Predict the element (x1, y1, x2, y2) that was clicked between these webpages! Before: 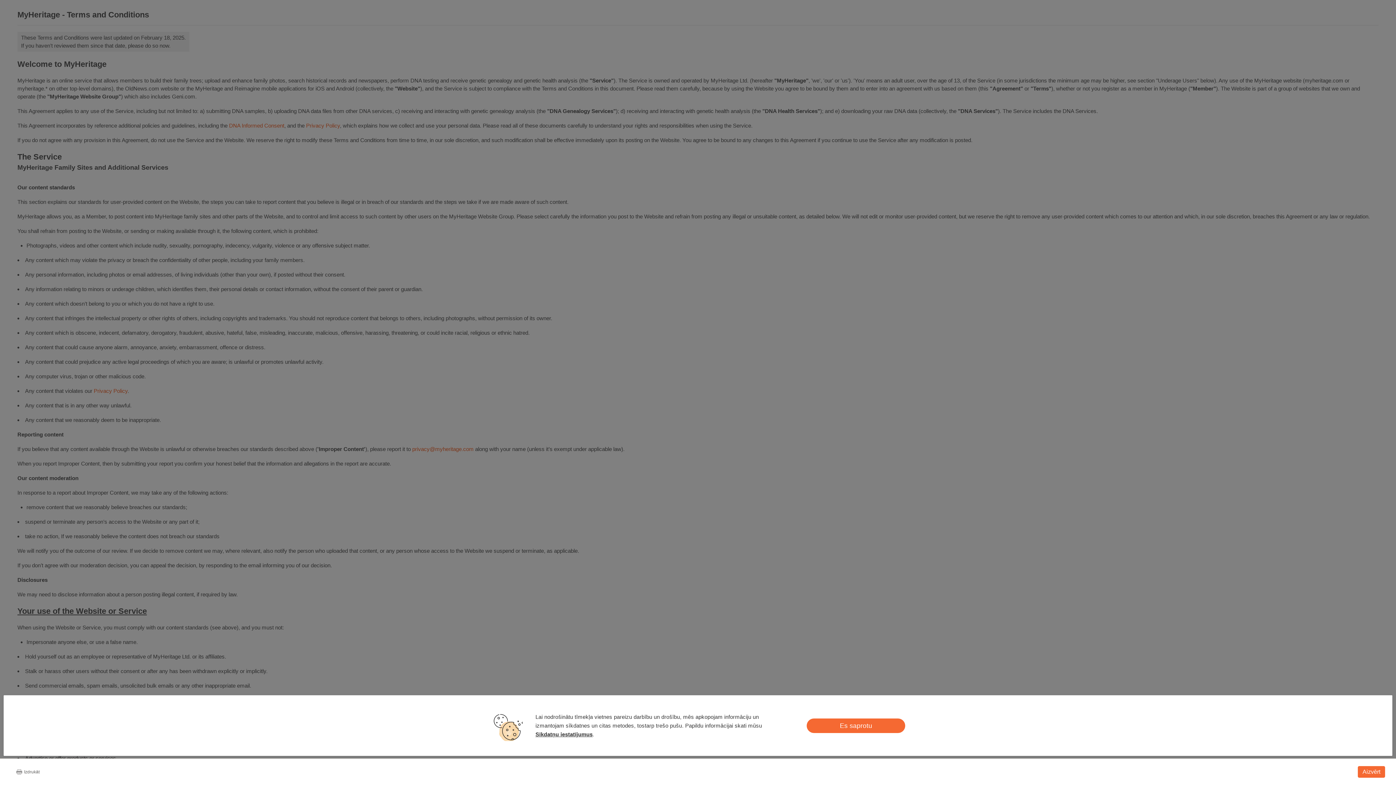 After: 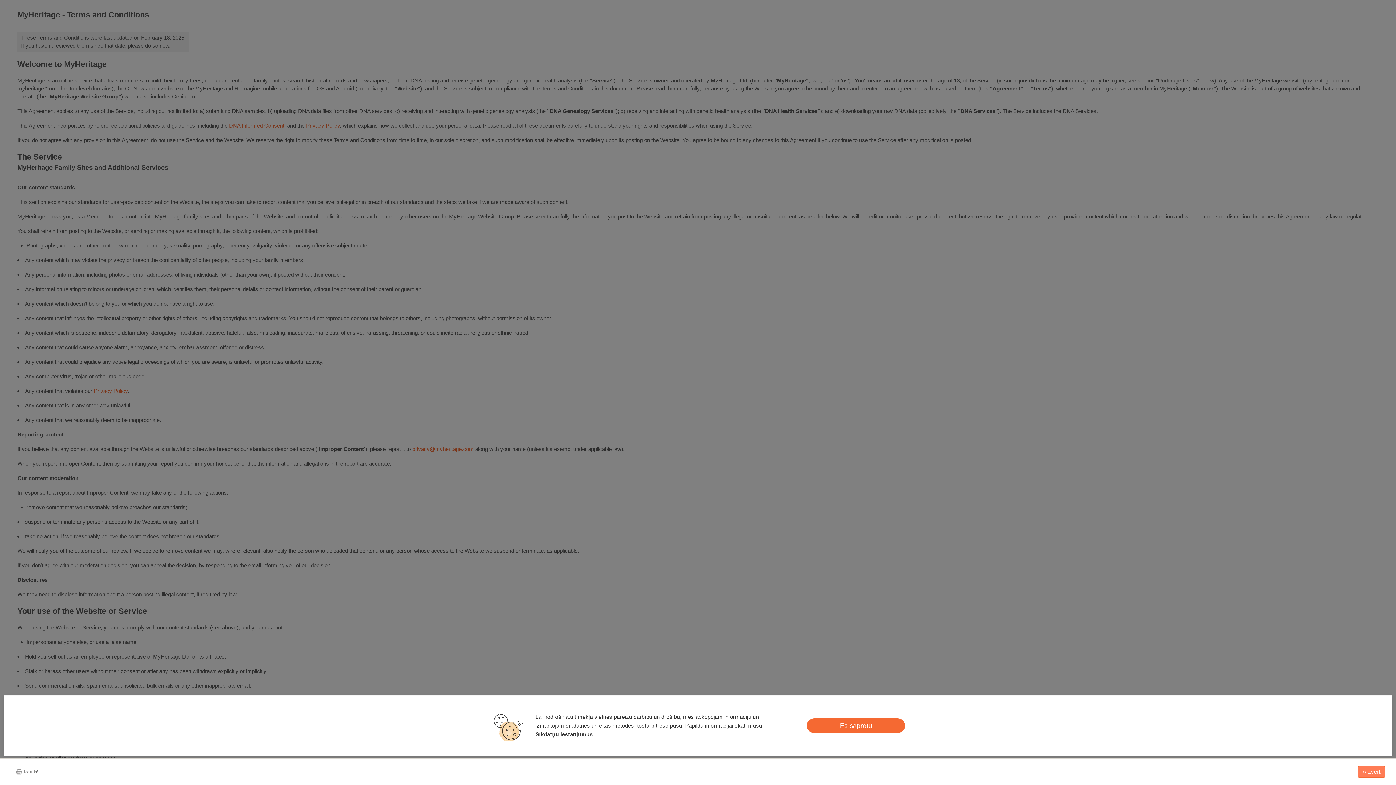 Action: label: Aizvērt bbox: (1358, 766, 1385, 778)